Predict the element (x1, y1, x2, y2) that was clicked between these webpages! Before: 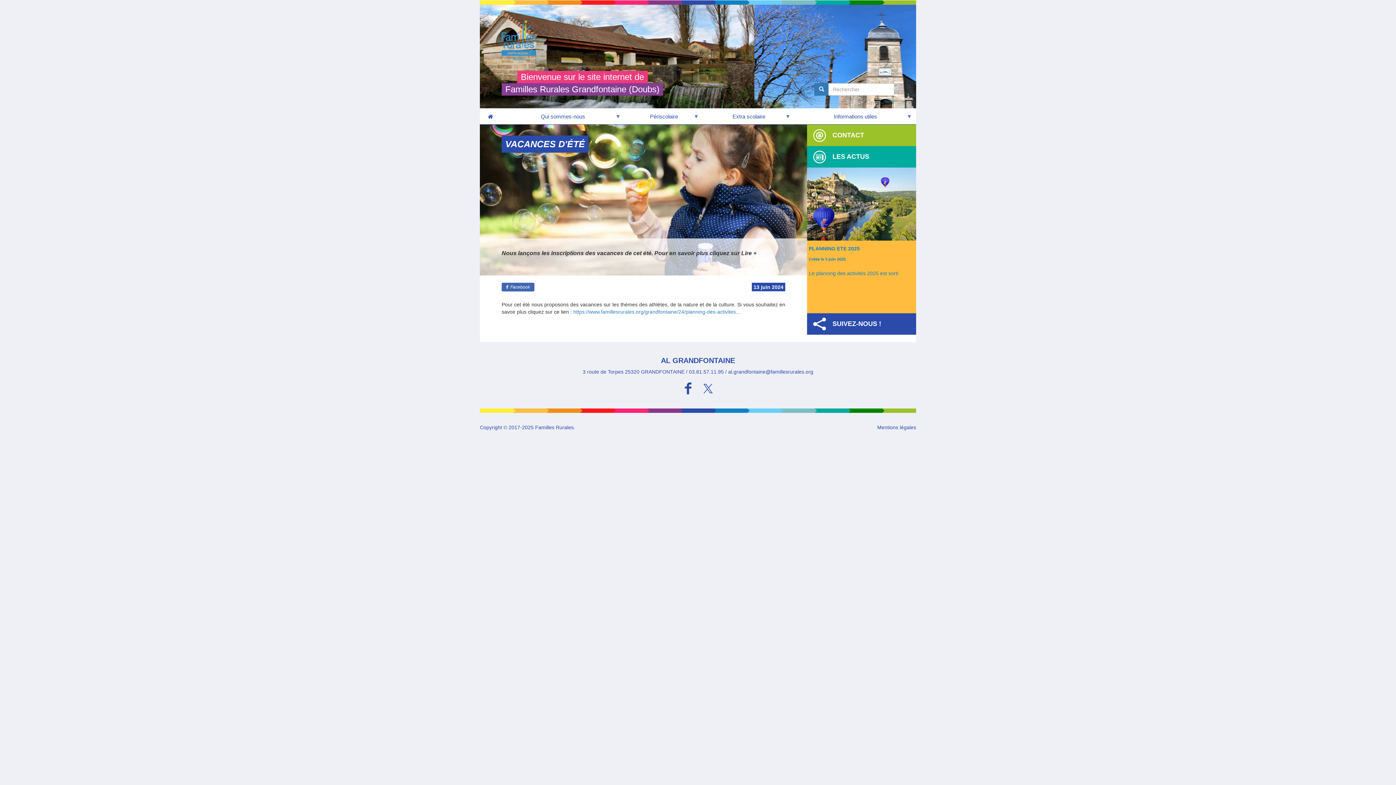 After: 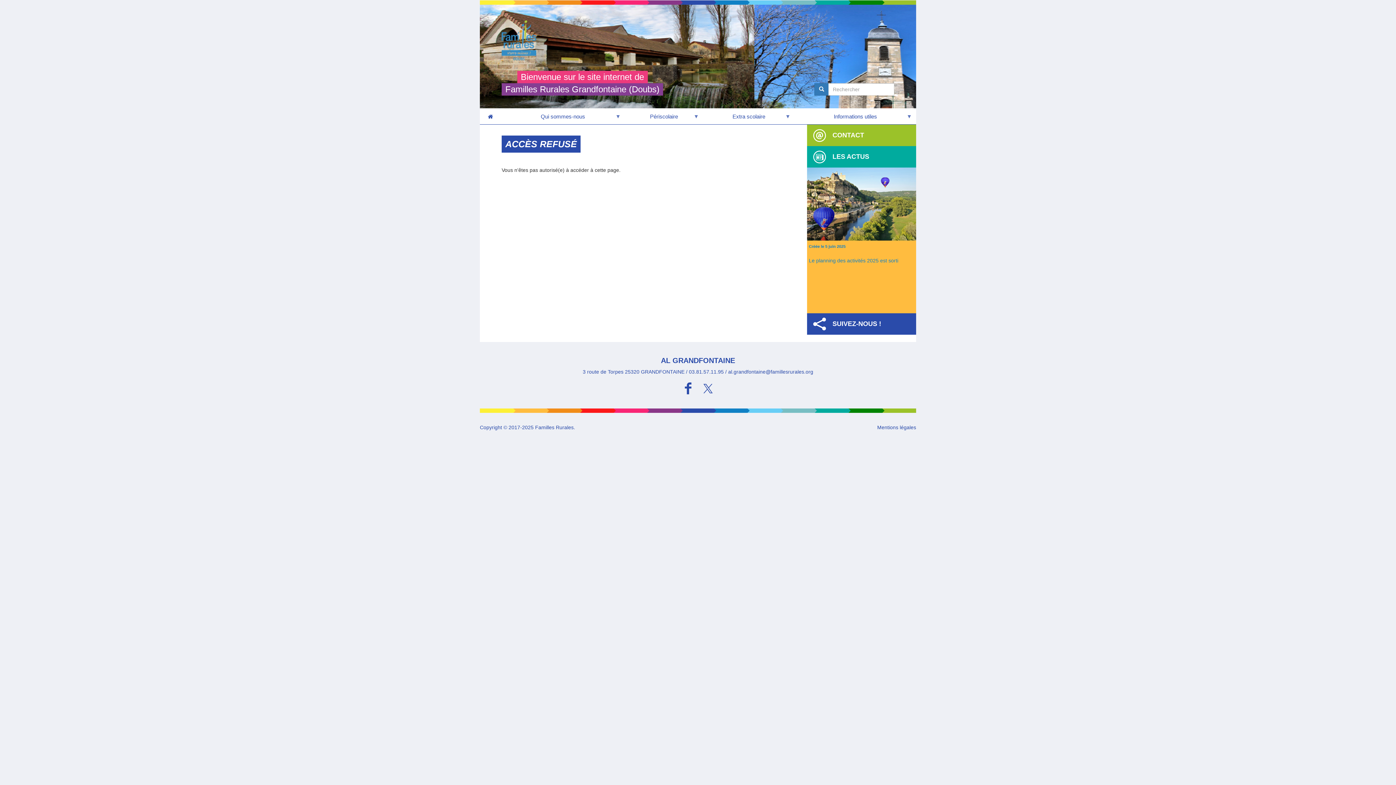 Action: bbox: (814, 83, 829, 95) label: Rechercher